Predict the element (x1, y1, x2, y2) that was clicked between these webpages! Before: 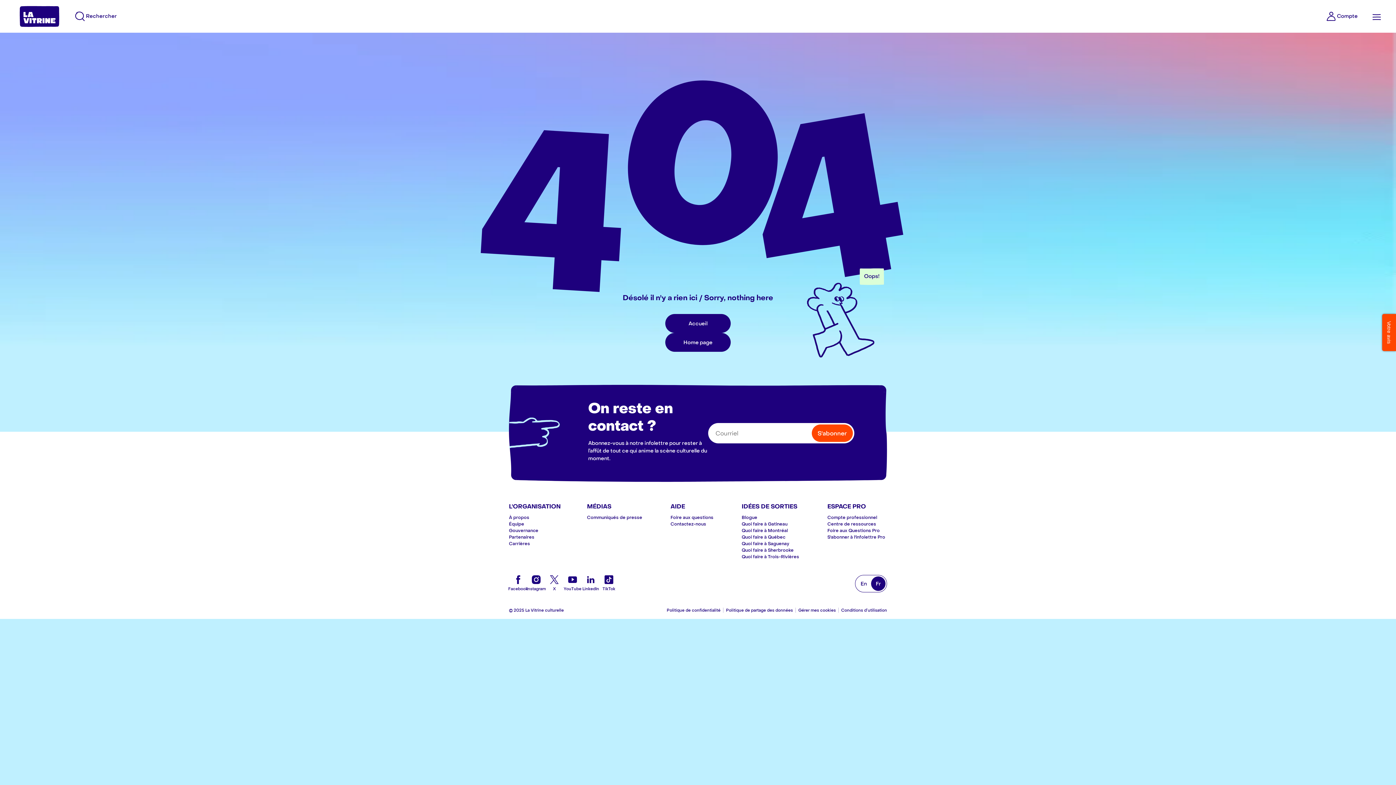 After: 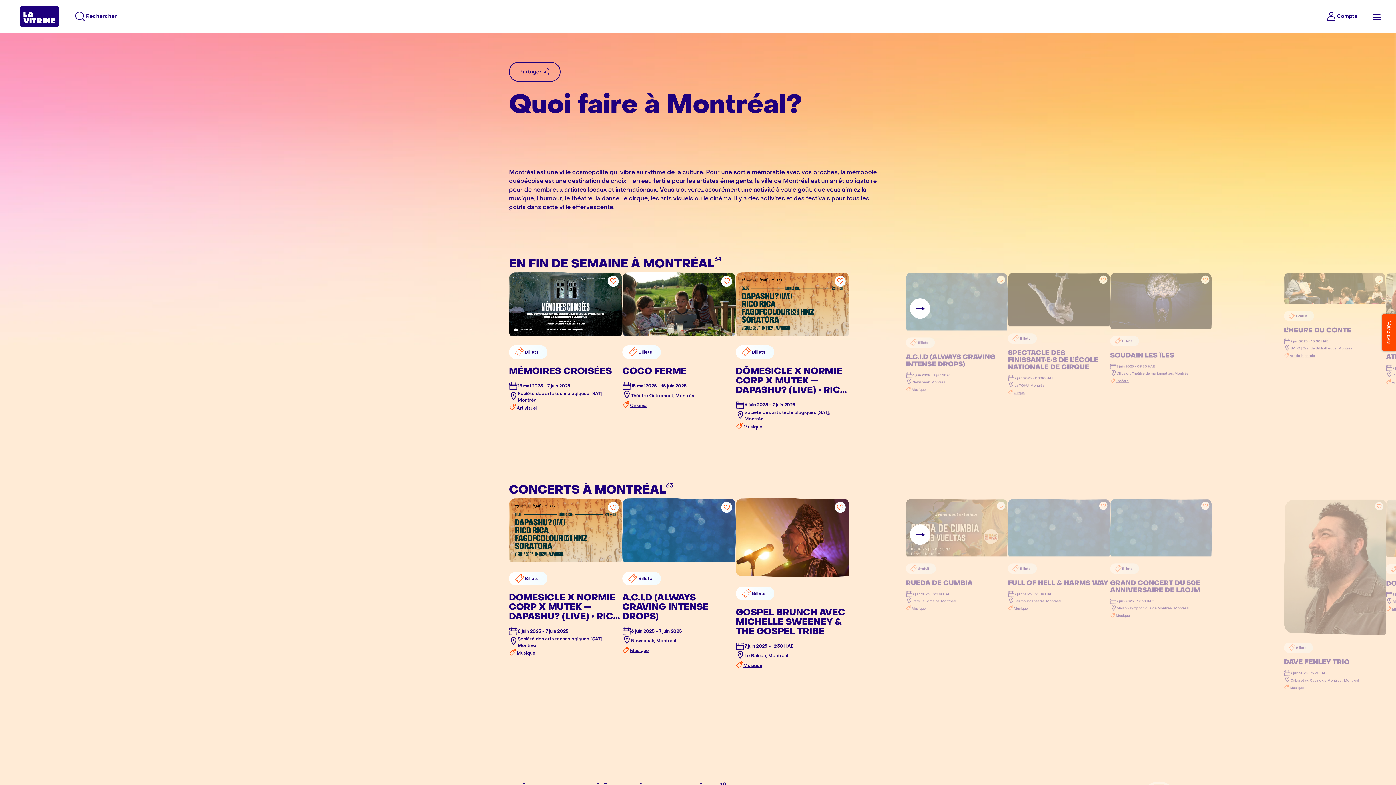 Action: label: Quoi faire à Montréal bbox: (741, 527, 801, 534)